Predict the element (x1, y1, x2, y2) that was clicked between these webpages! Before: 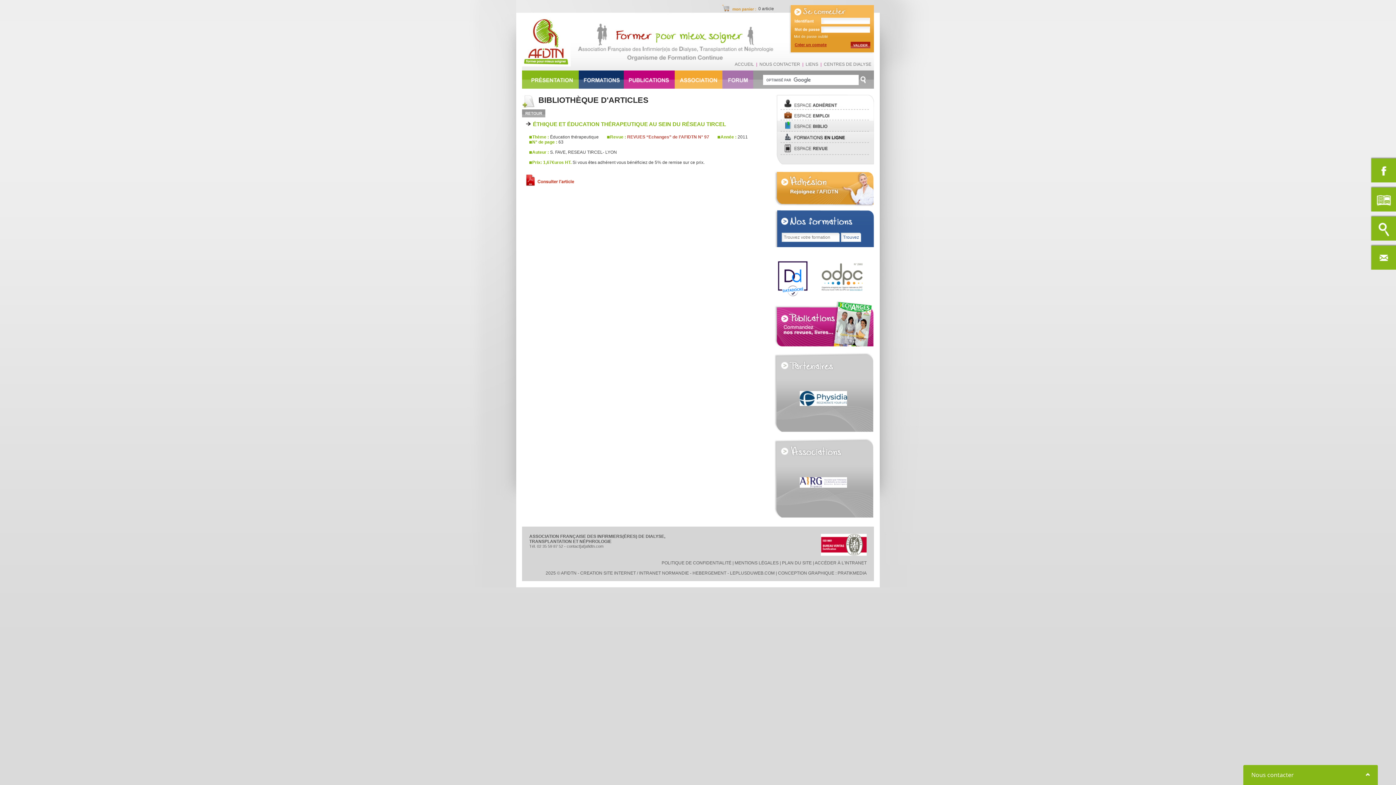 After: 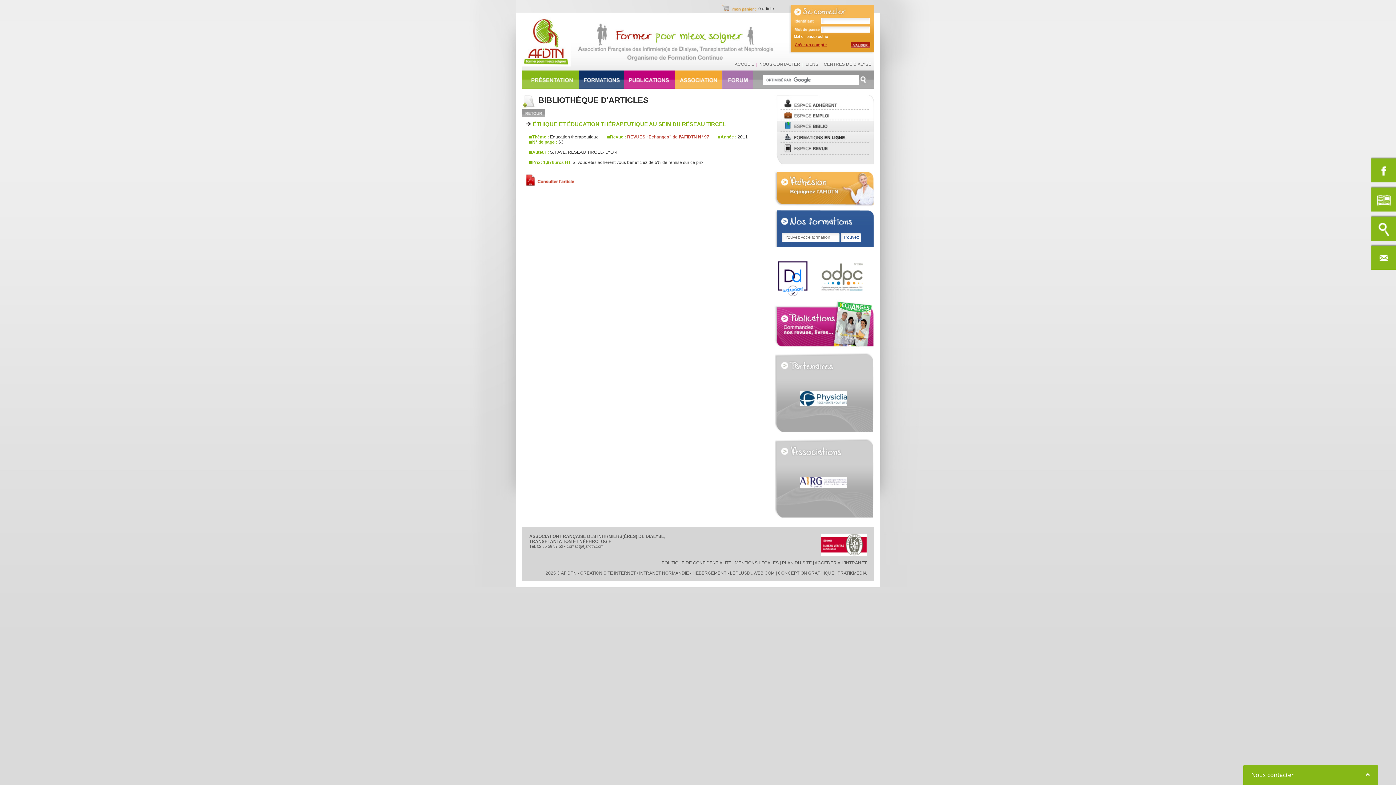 Action: bbox: (814, 560, 866, 565) label: ACCÉDER À L'INTRANET